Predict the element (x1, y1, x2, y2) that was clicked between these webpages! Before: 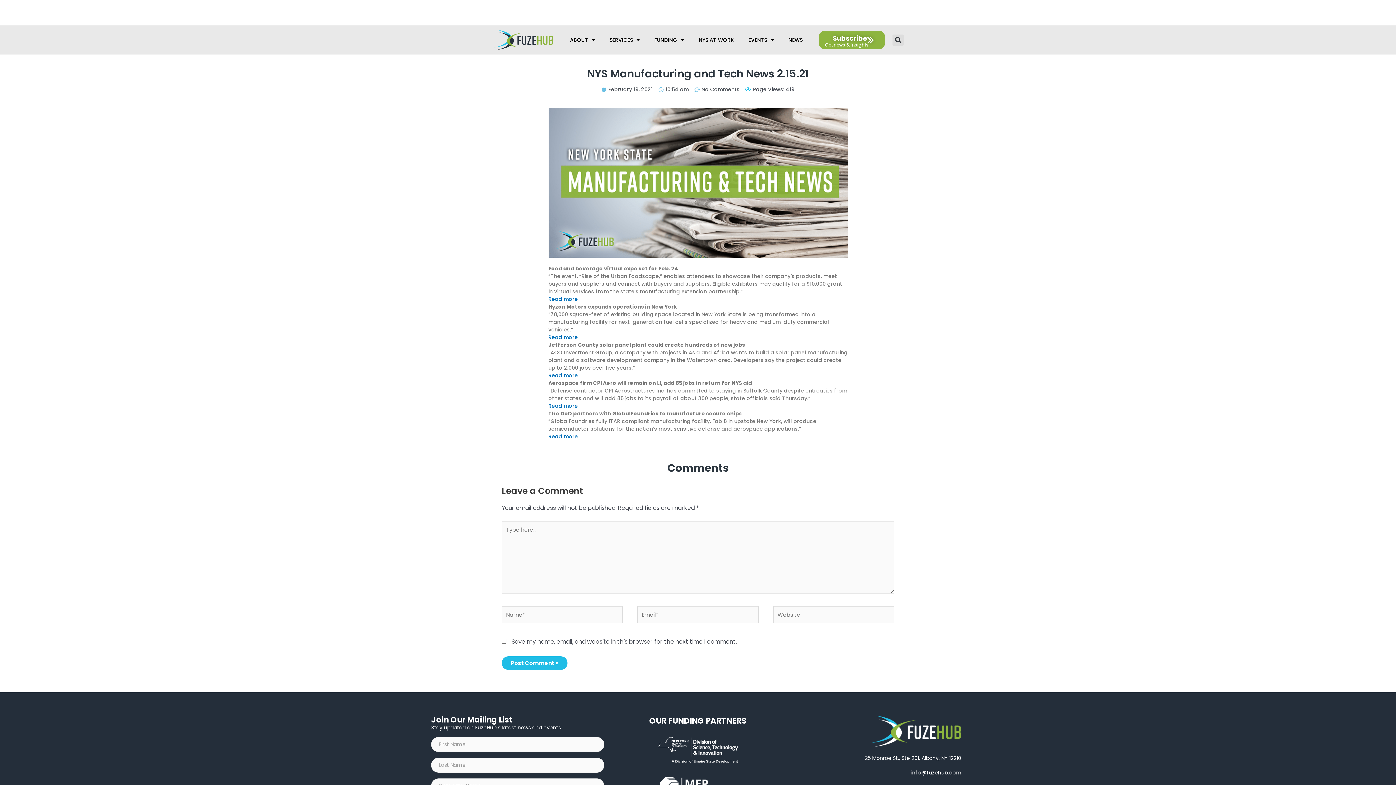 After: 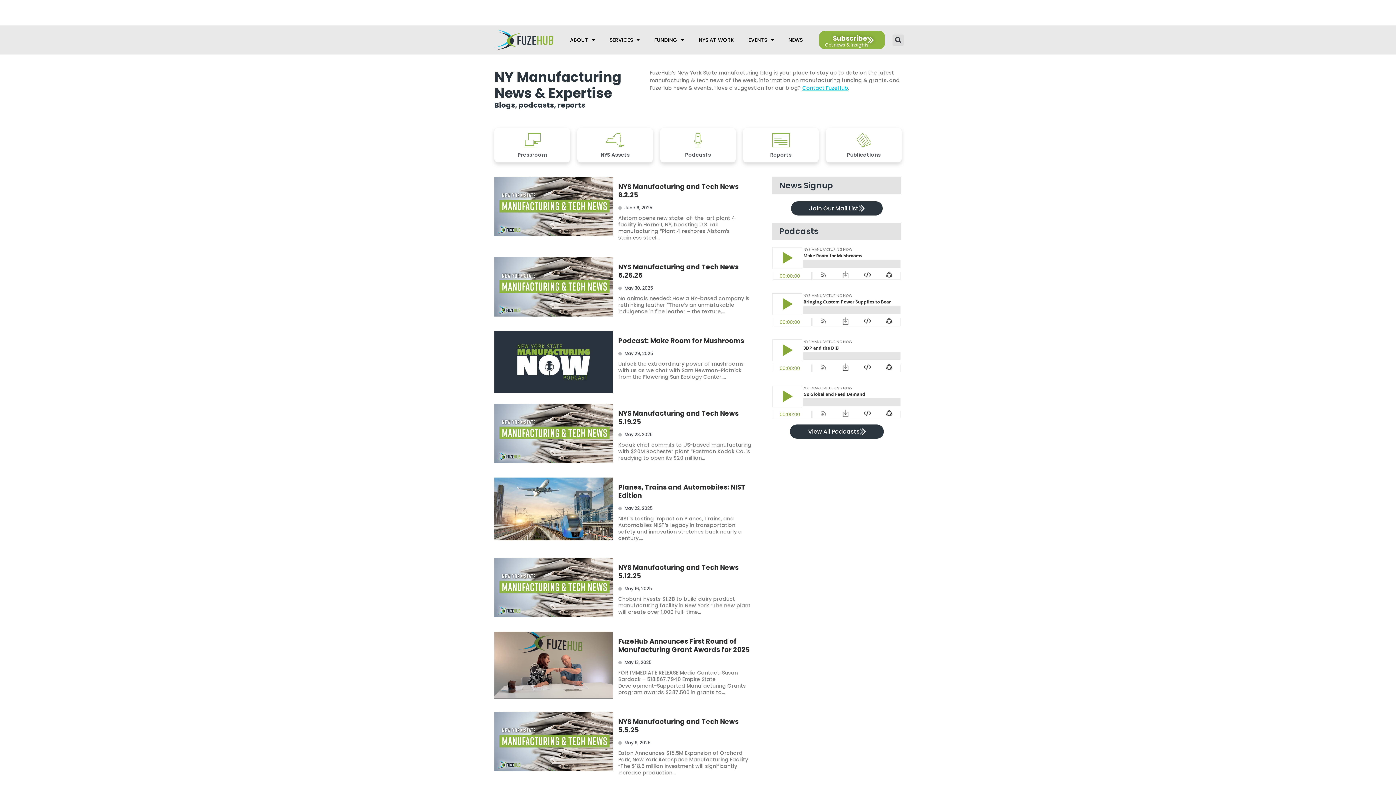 Action: bbox: (781, 31, 810, 48) label: NEWS